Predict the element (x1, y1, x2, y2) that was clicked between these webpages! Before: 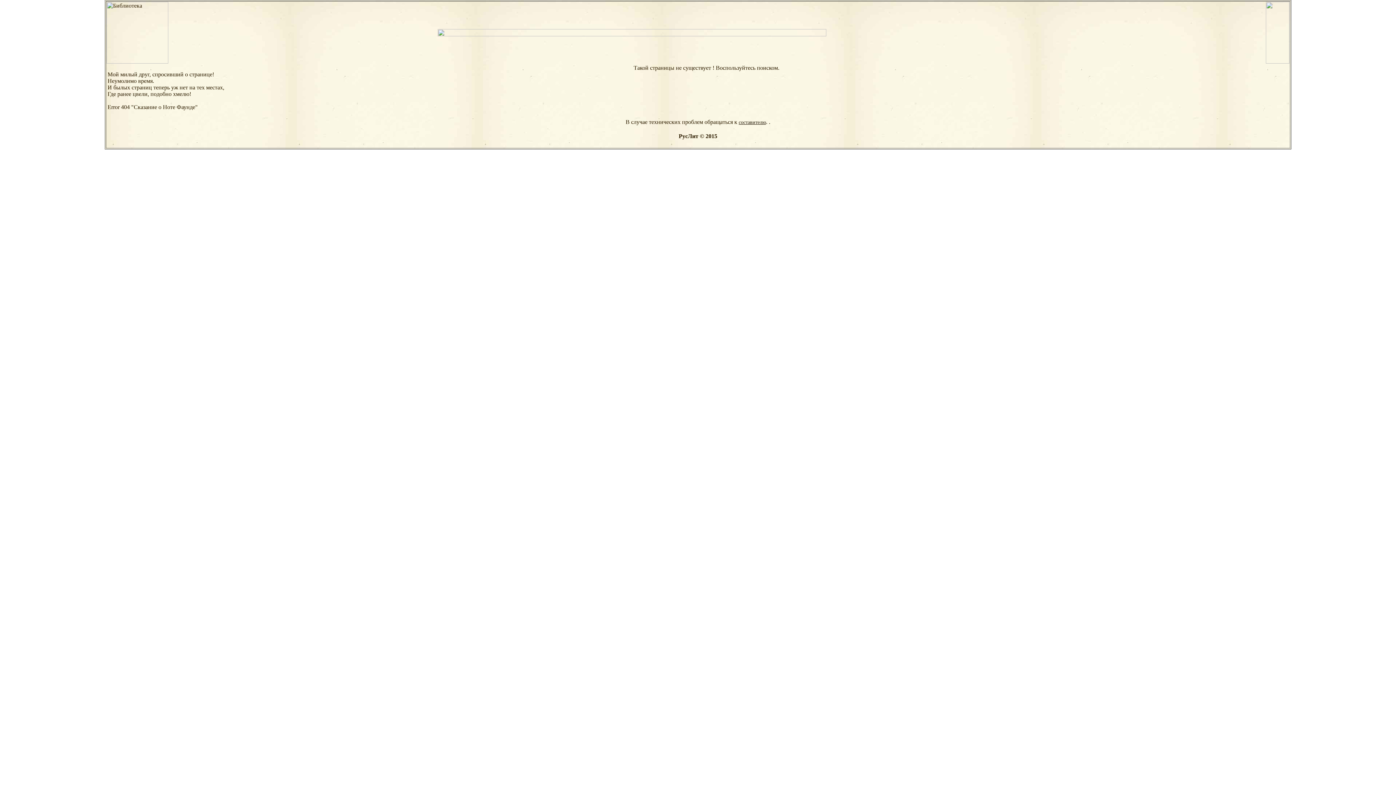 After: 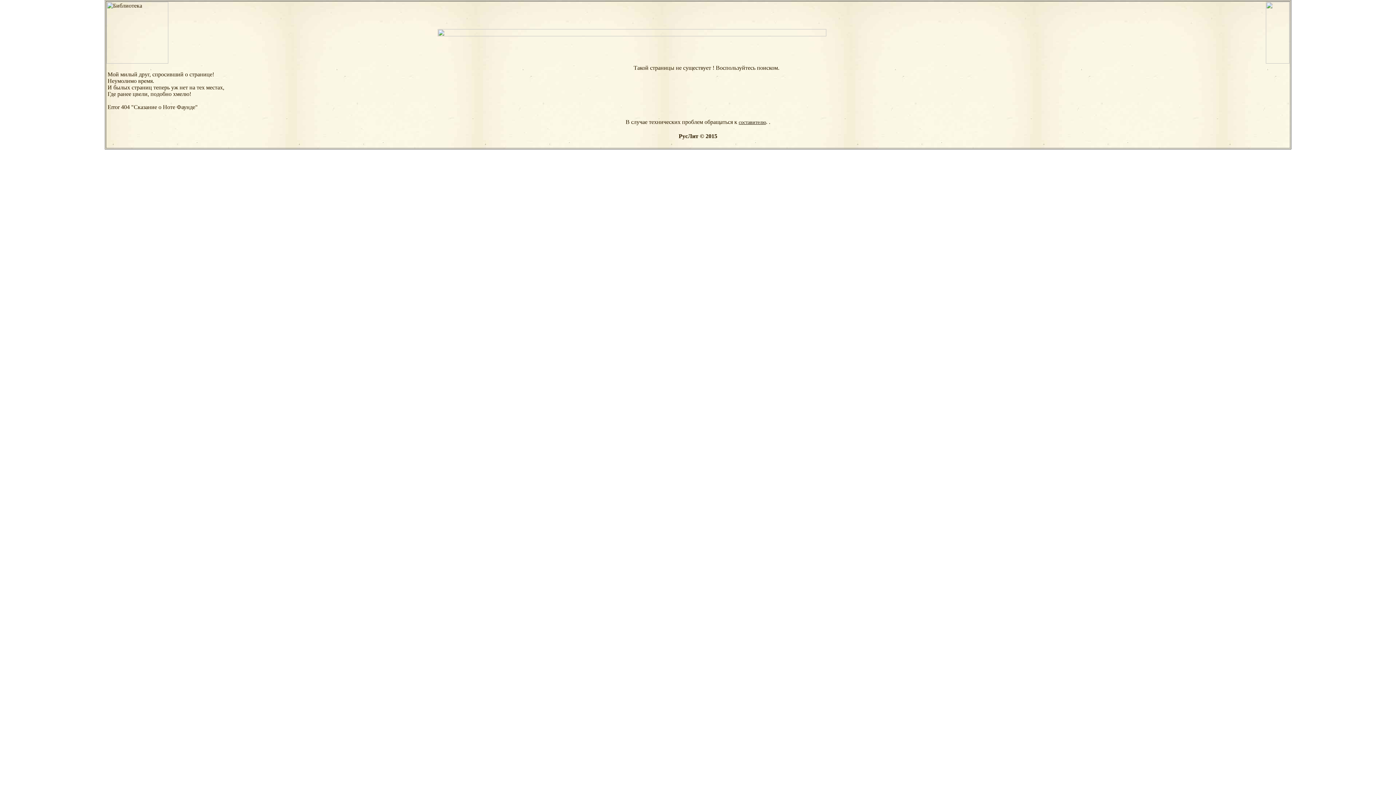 Action: bbox: (437, 32, 992, 37)